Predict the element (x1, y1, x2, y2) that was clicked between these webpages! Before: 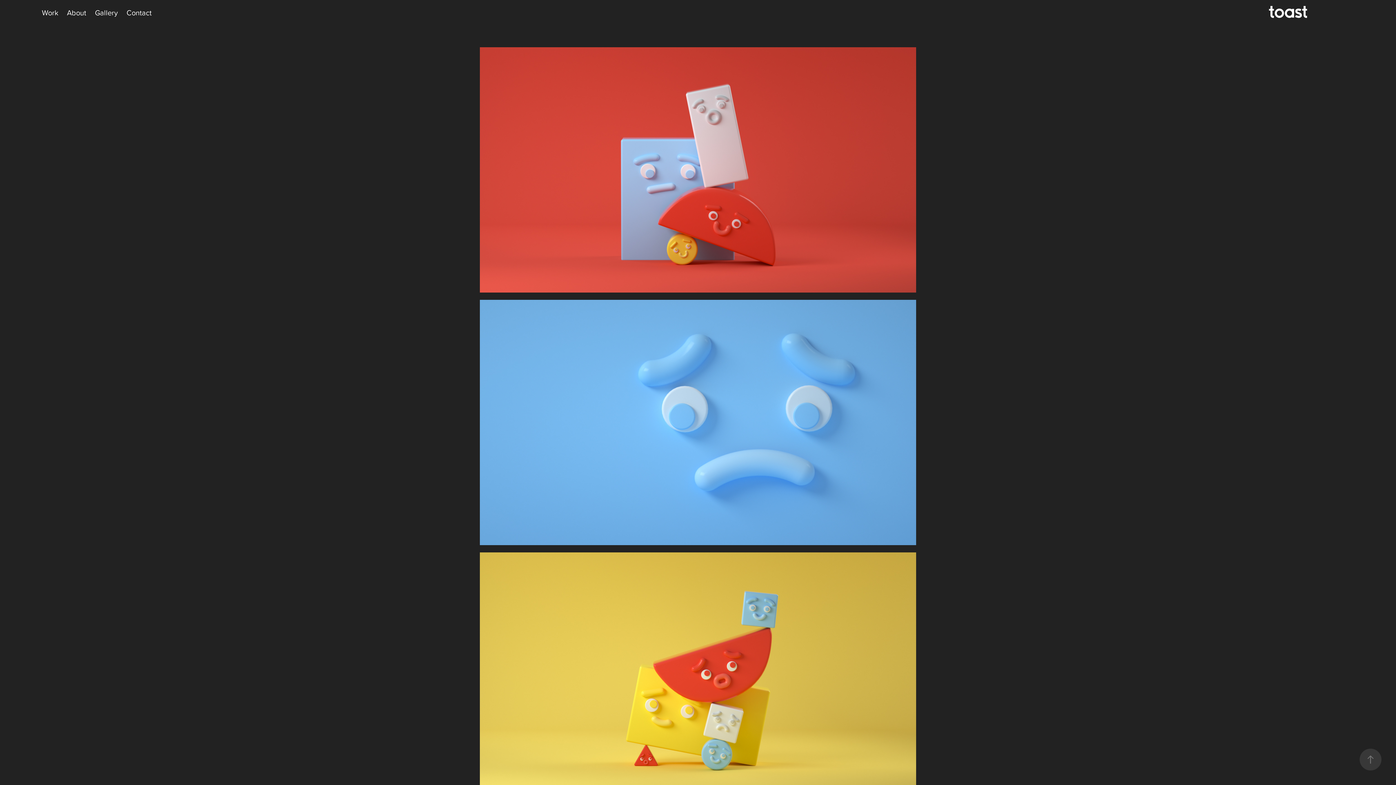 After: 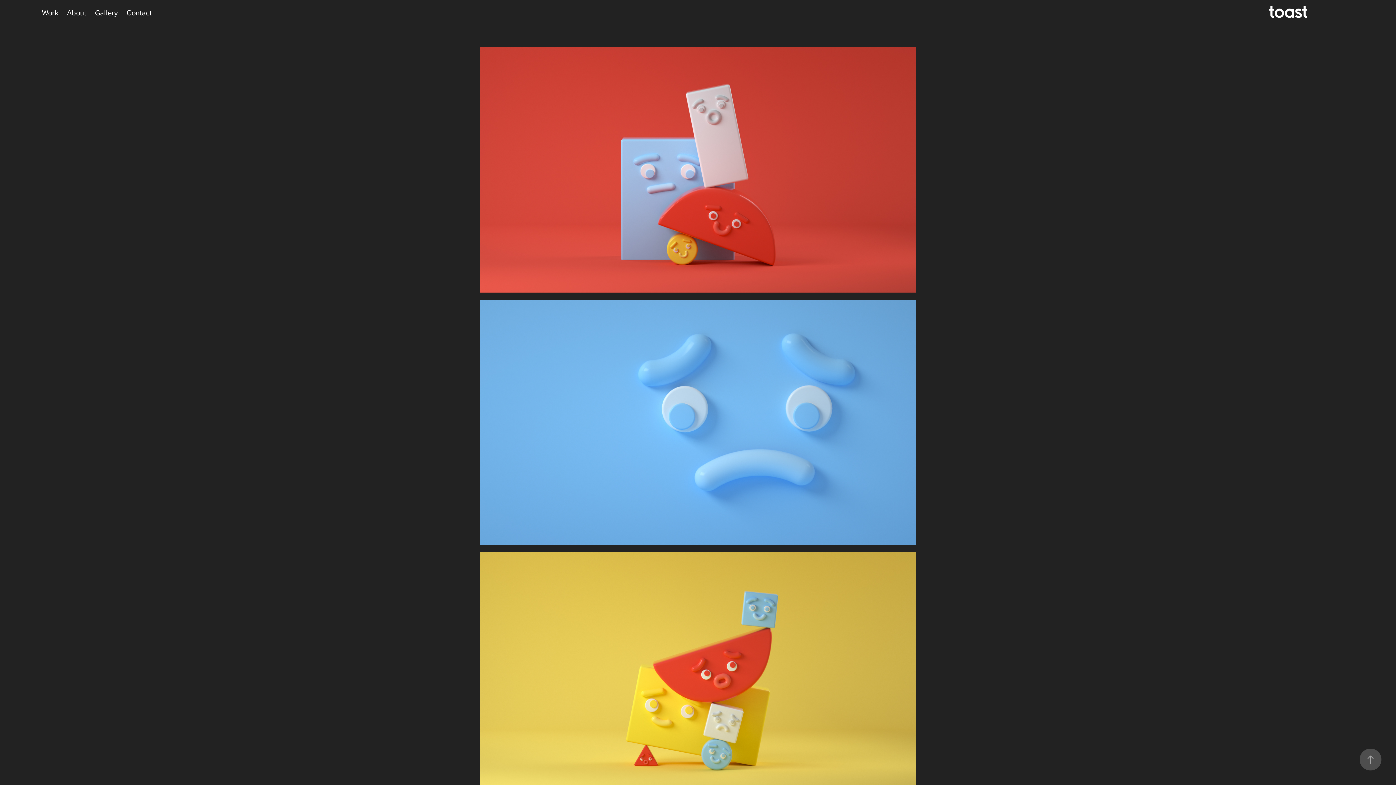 Action: bbox: (1360, 749, 1381, 770)